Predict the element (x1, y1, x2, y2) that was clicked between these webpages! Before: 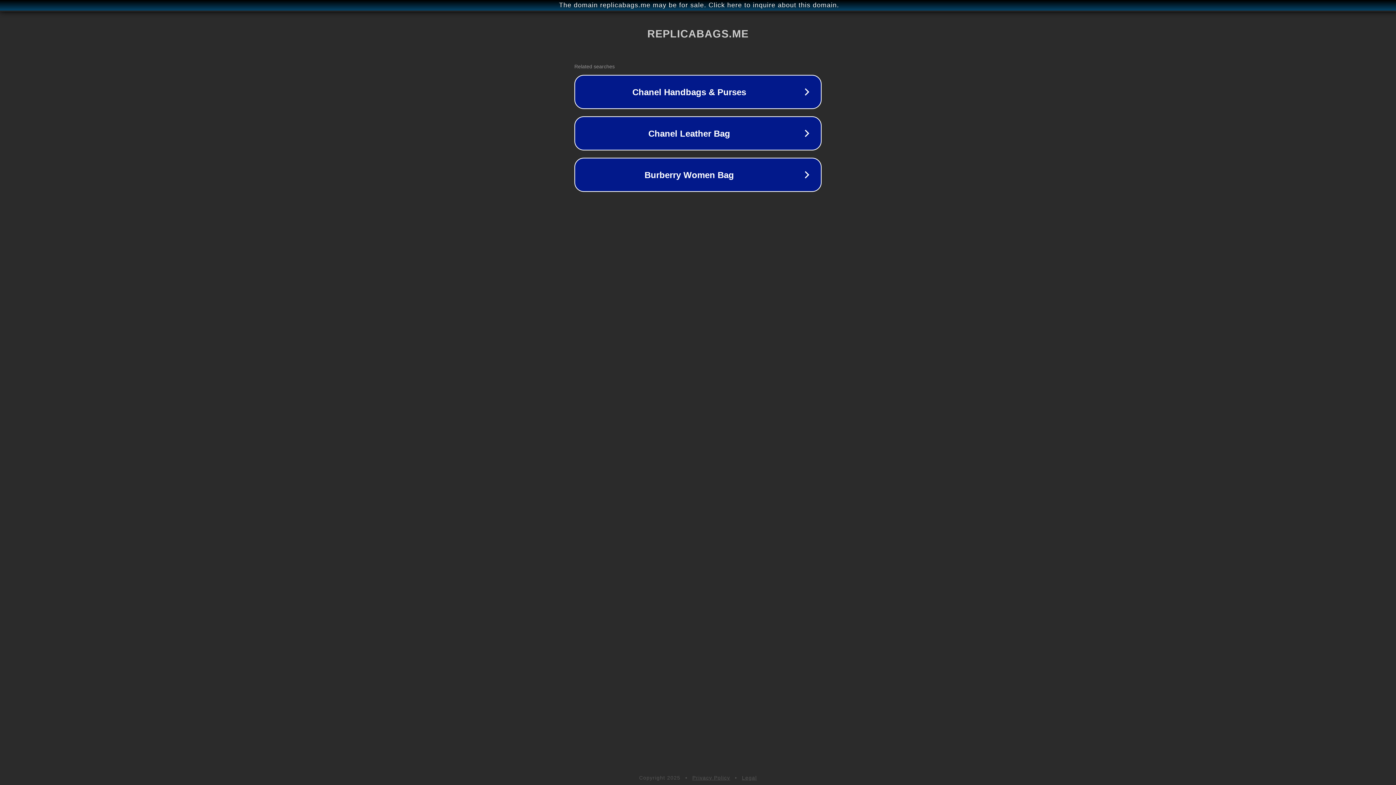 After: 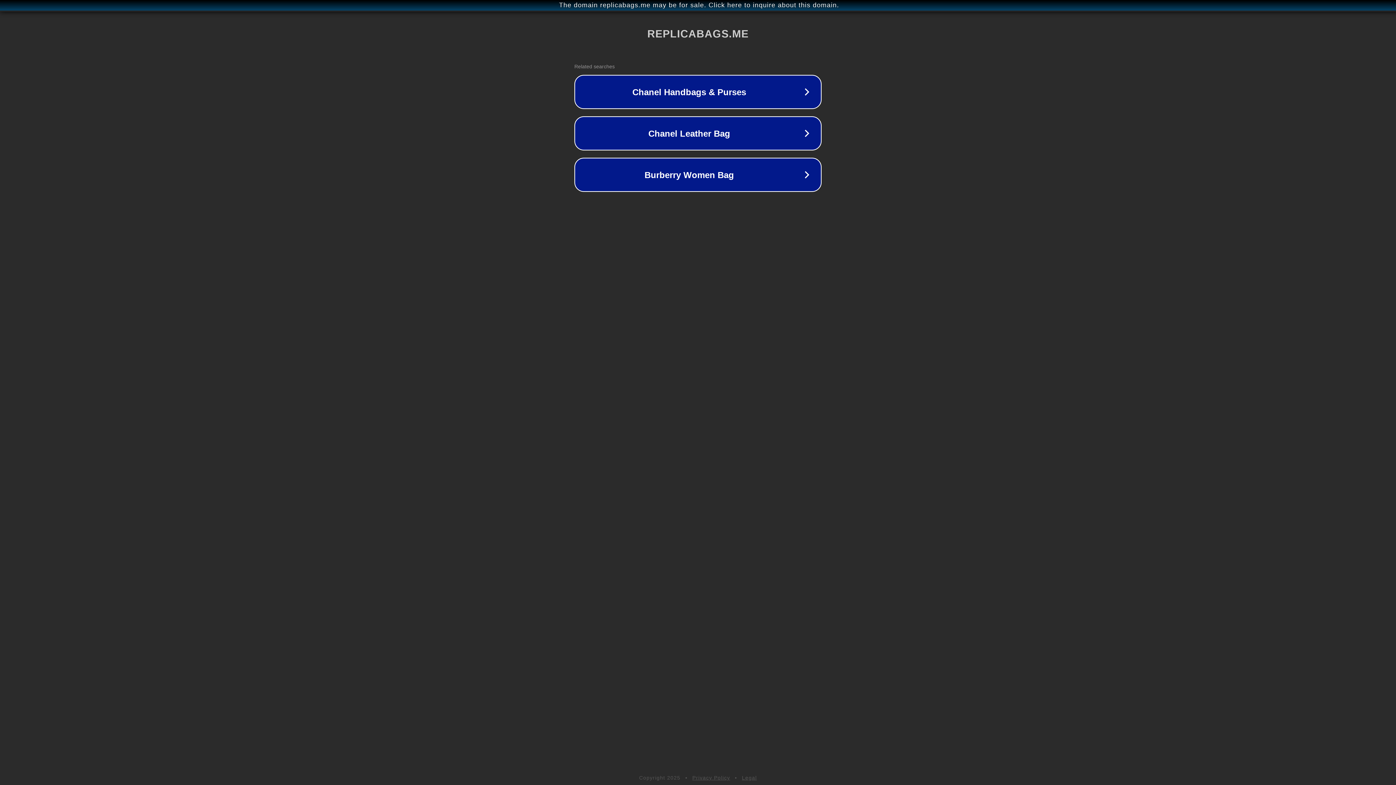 Action: bbox: (742, 775, 757, 781) label: Legal